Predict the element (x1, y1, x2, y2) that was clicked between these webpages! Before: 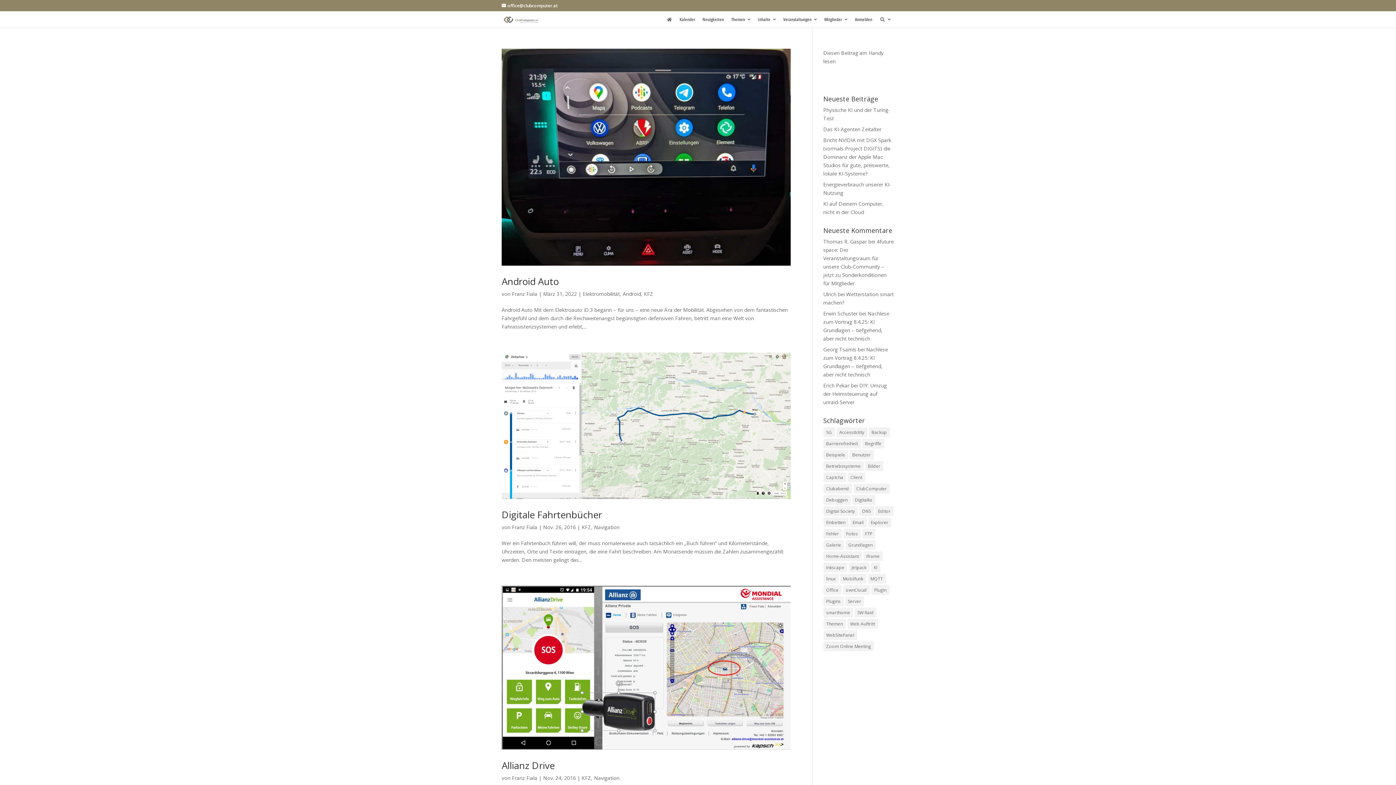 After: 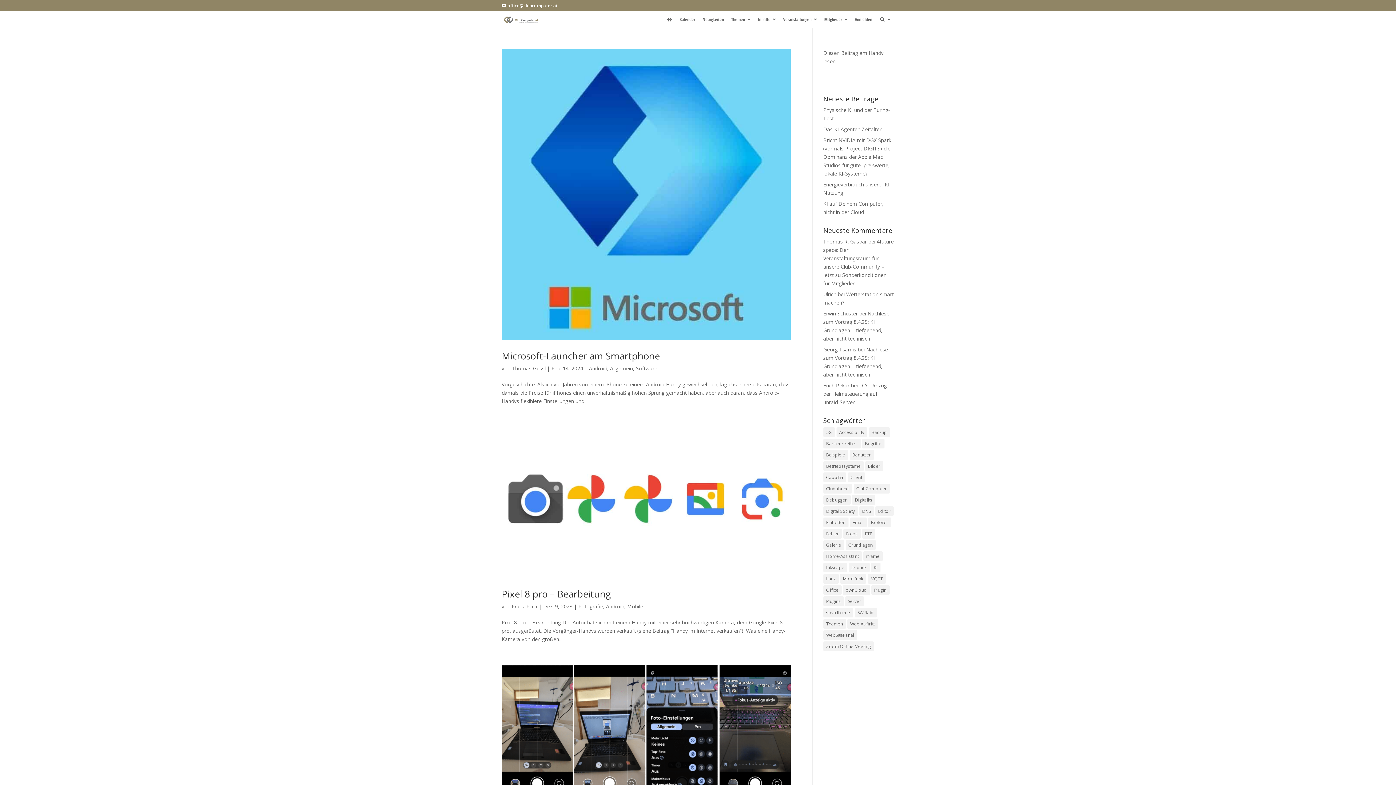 Action: label: Android bbox: (622, 290, 641, 297)